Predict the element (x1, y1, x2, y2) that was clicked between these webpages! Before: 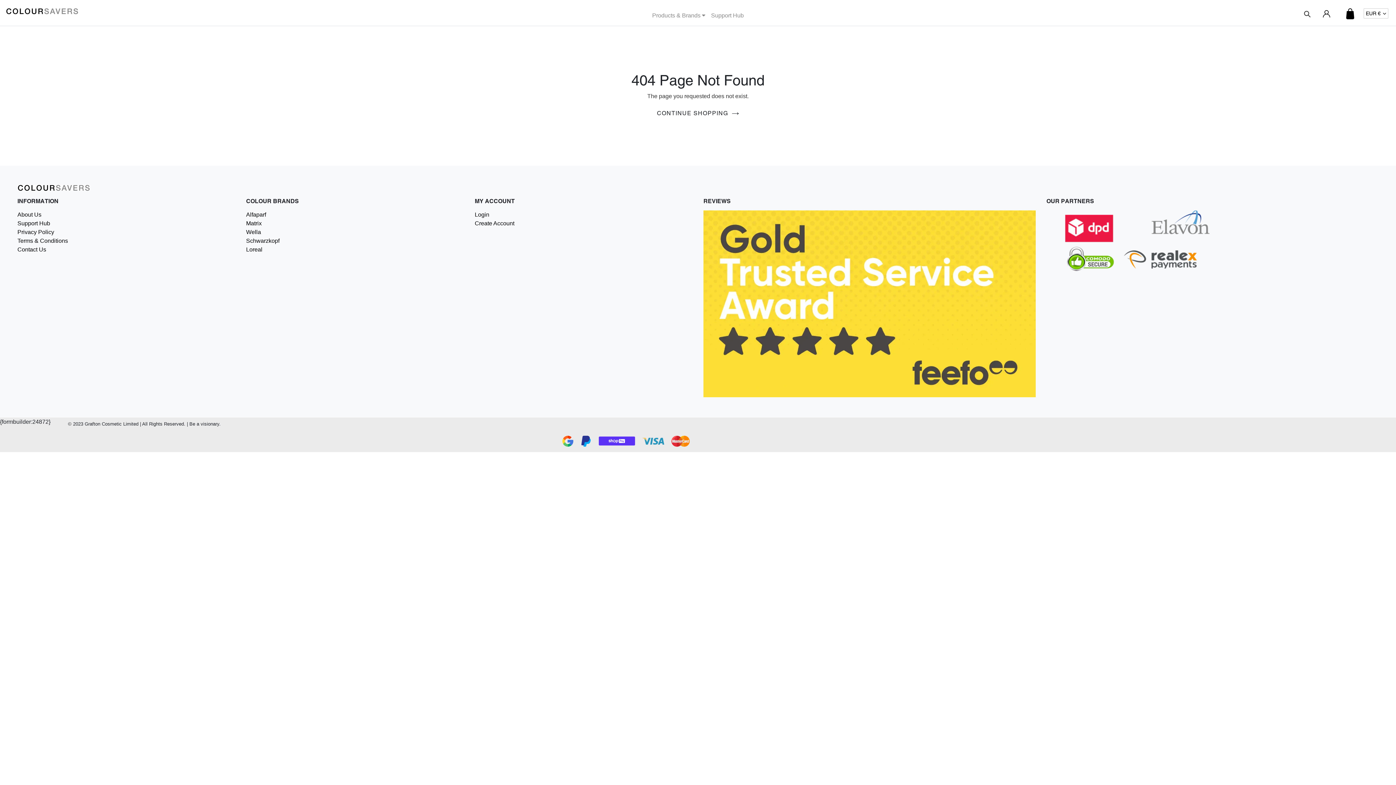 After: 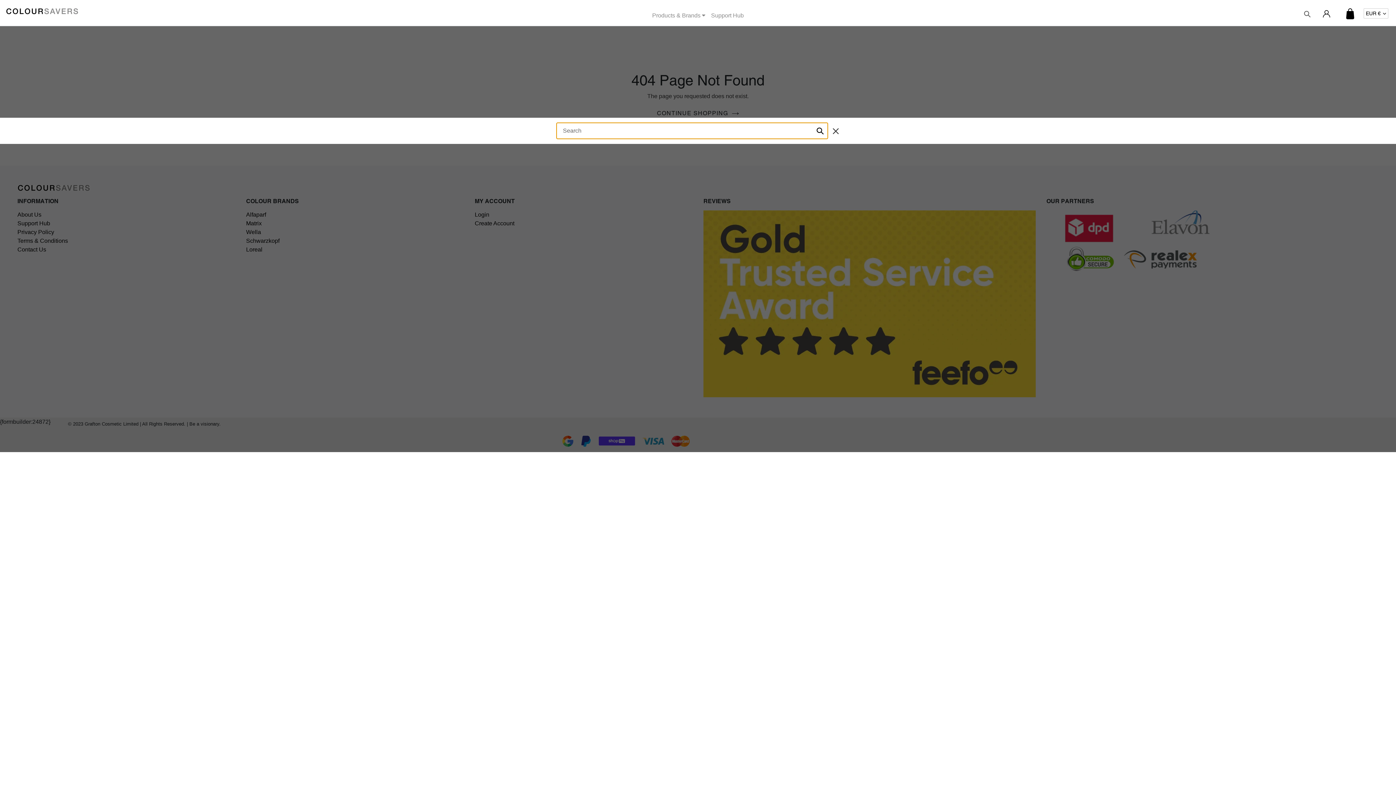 Action: bbox: (1301, 8, 1315, 18) label: Search